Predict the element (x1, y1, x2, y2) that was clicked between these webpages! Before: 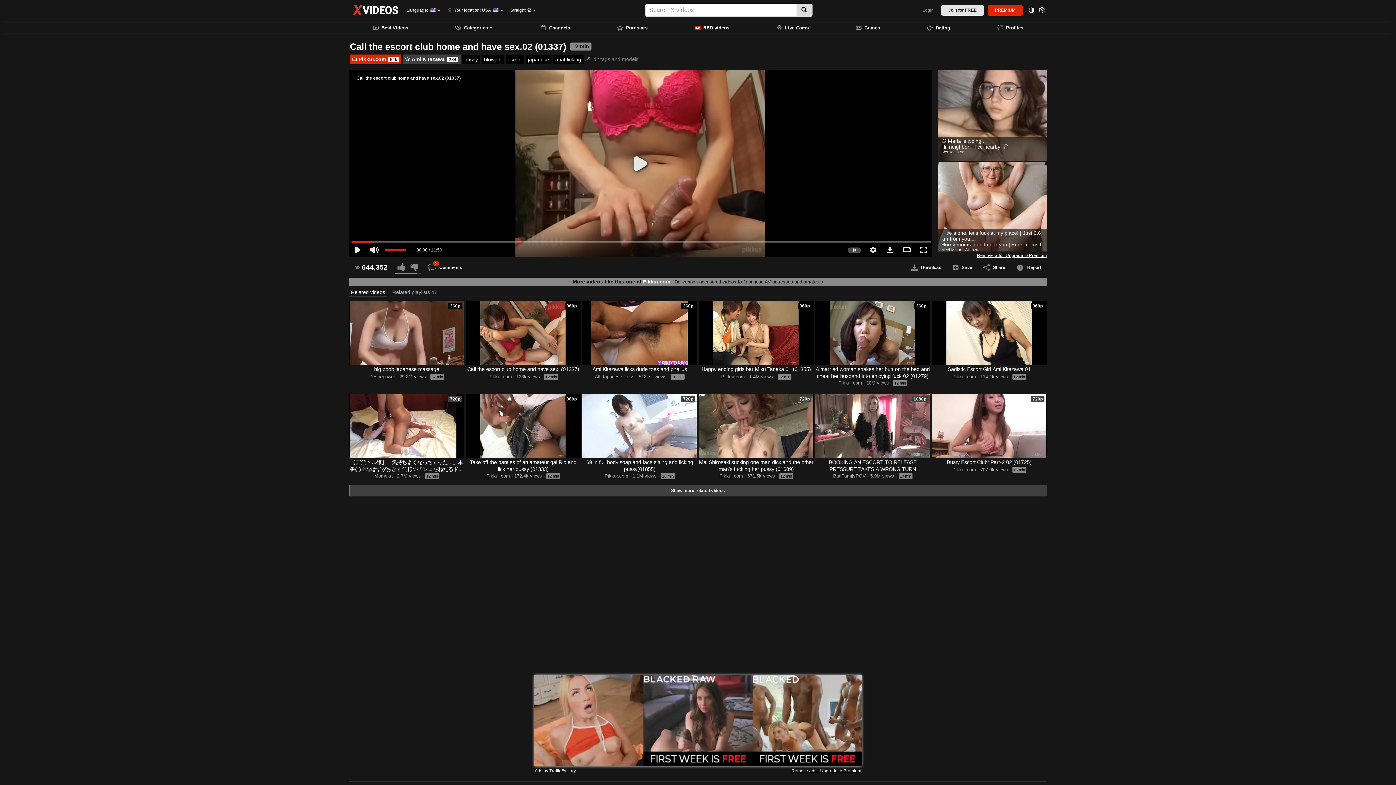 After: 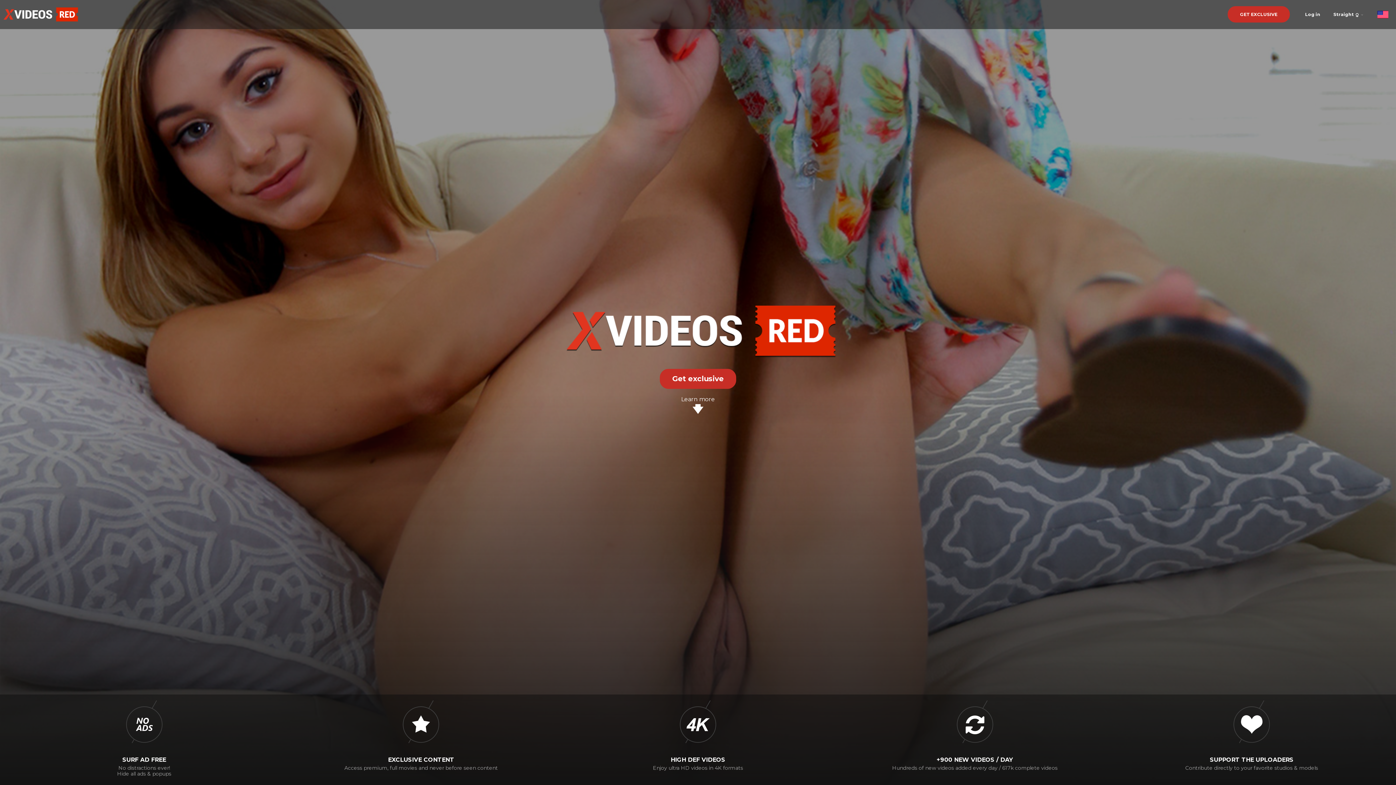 Action: bbox: (791, 768, 861, 774) label: Remove ads - Upgrade to Premium